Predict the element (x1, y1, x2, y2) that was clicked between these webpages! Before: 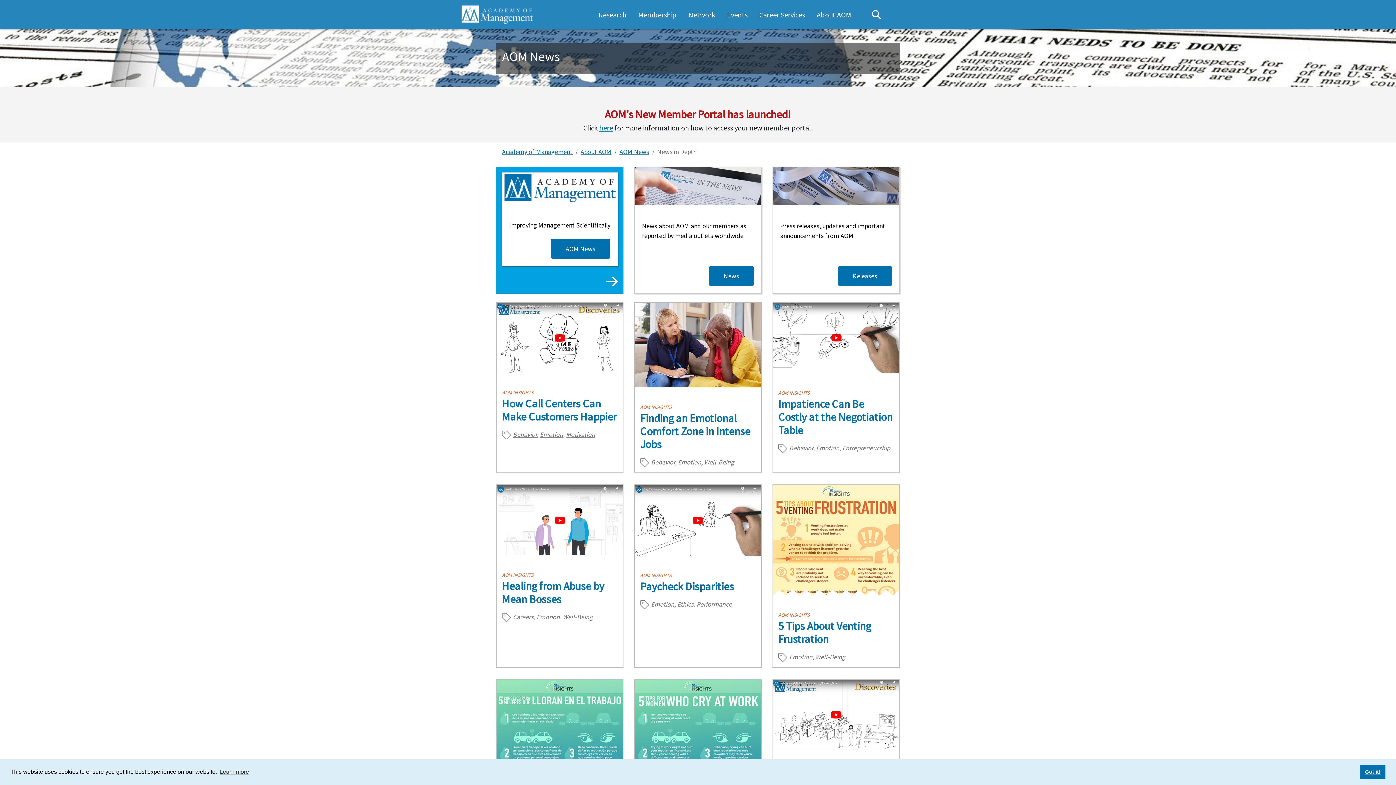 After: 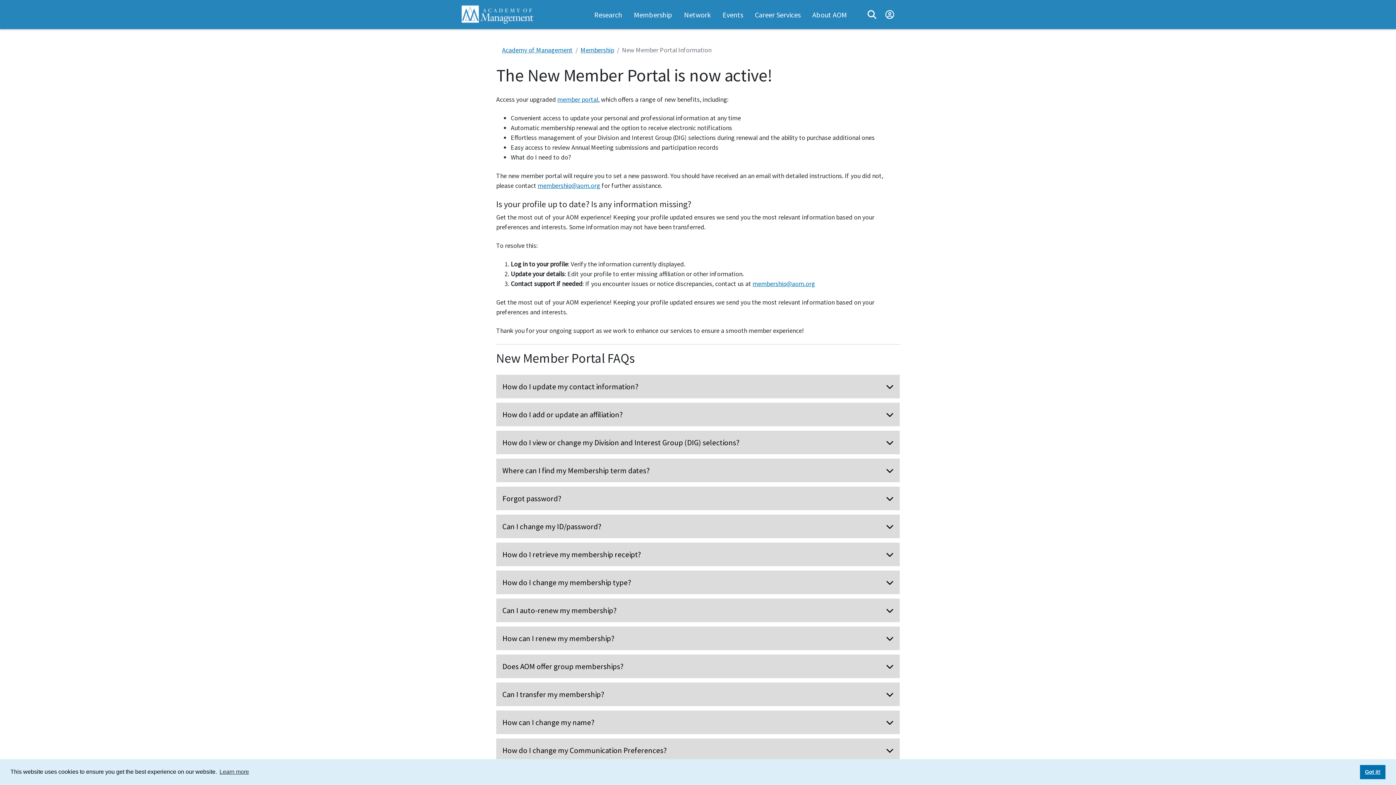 Action: bbox: (599, 123, 613, 132) label: here